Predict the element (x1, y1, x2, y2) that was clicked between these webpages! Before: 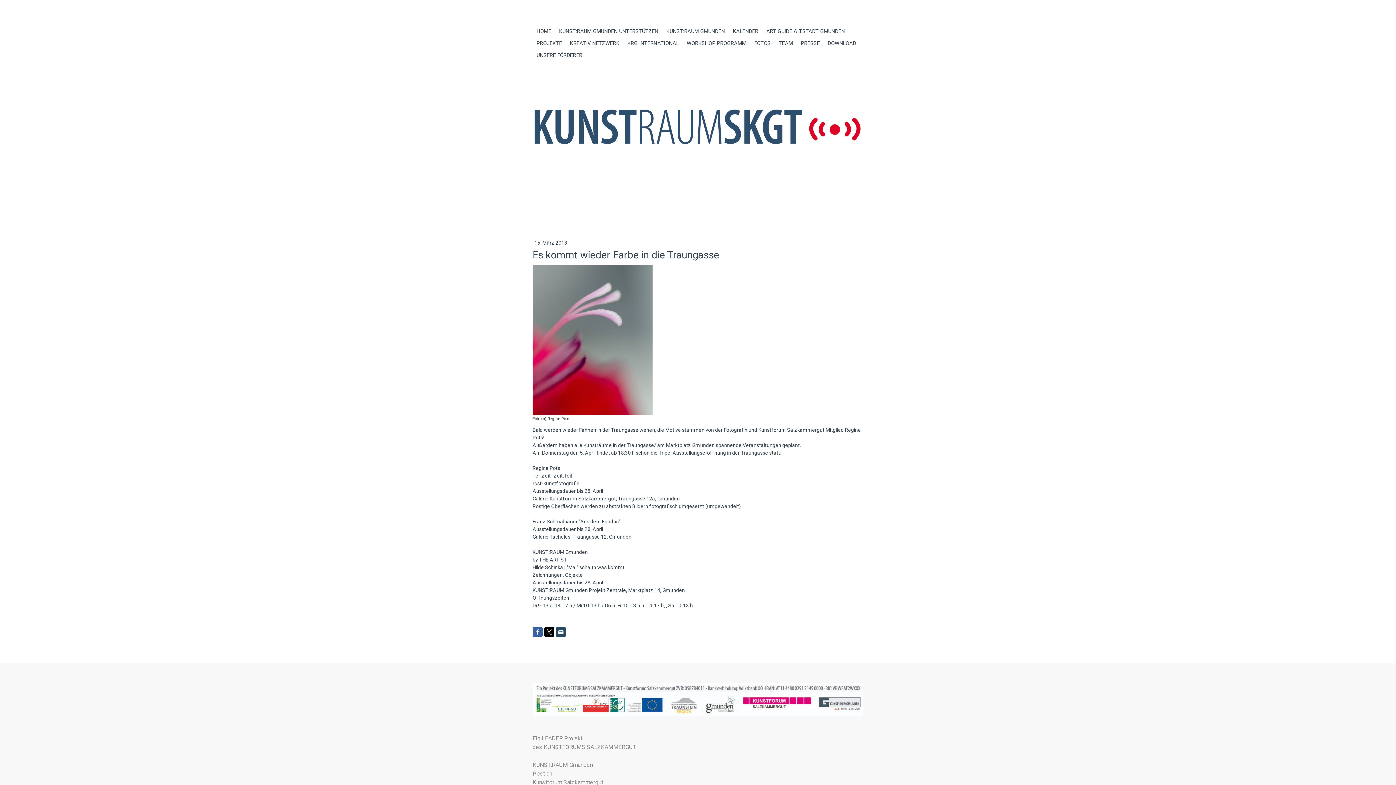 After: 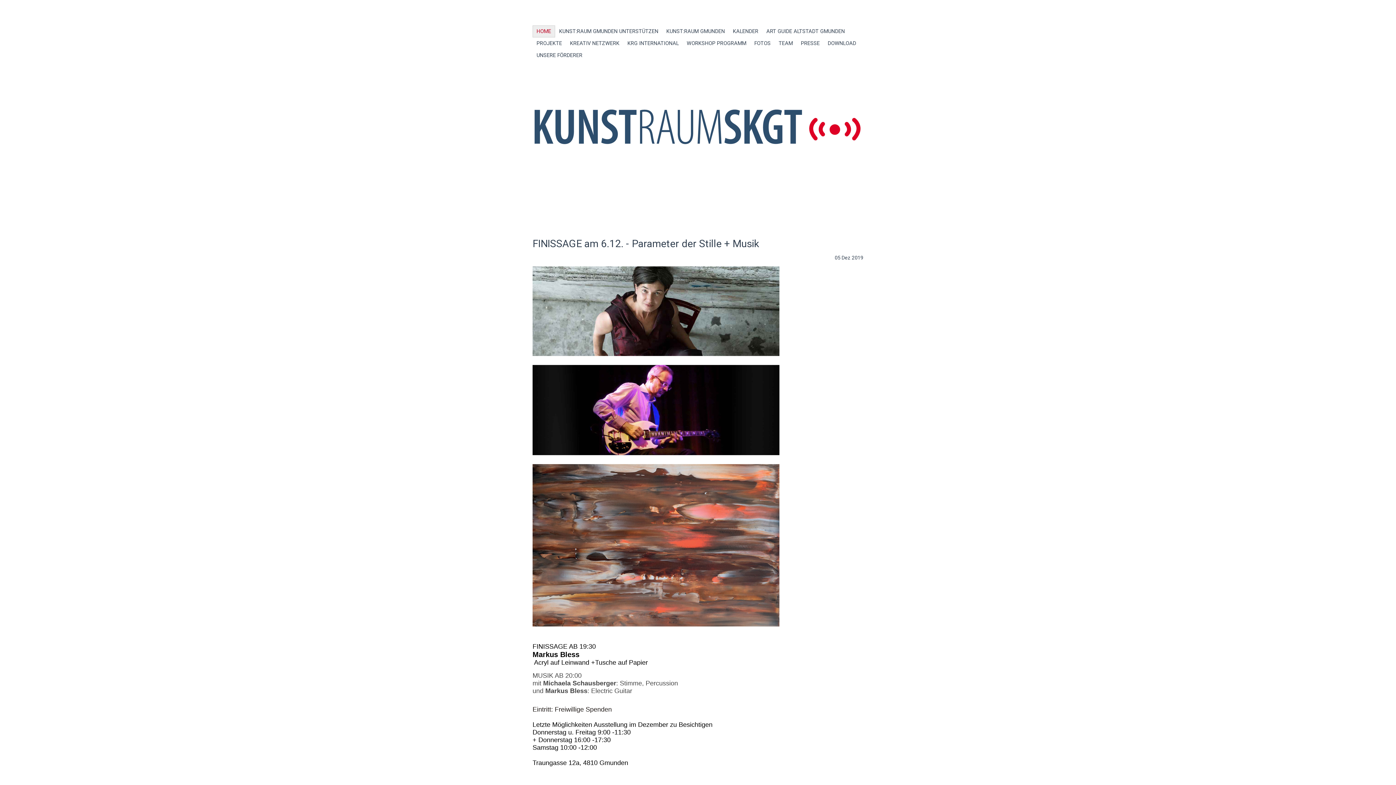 Action: bbox: (532, 108, 863, 115)